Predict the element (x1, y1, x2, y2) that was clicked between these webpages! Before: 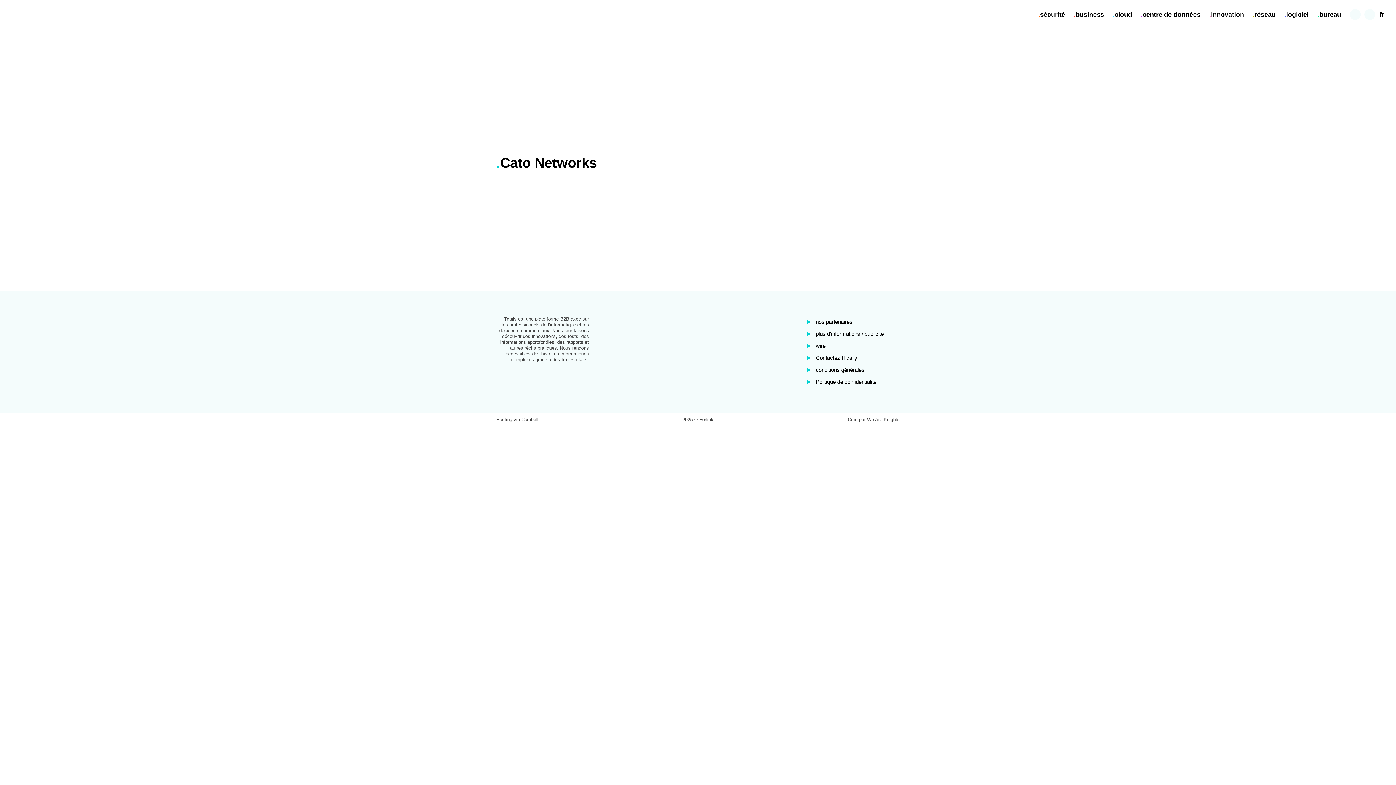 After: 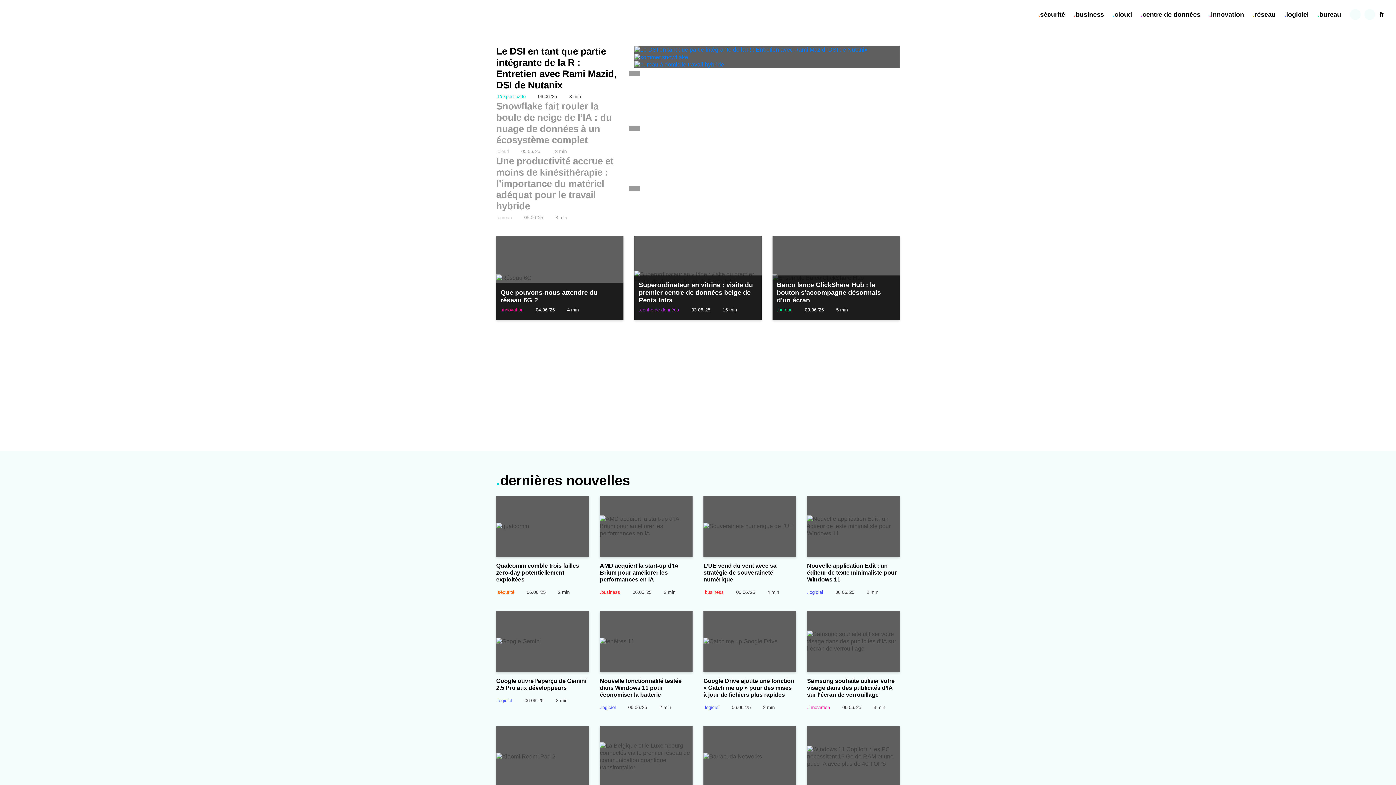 Action: label: ITdaily. bbox: (7, 8, 56, 21)